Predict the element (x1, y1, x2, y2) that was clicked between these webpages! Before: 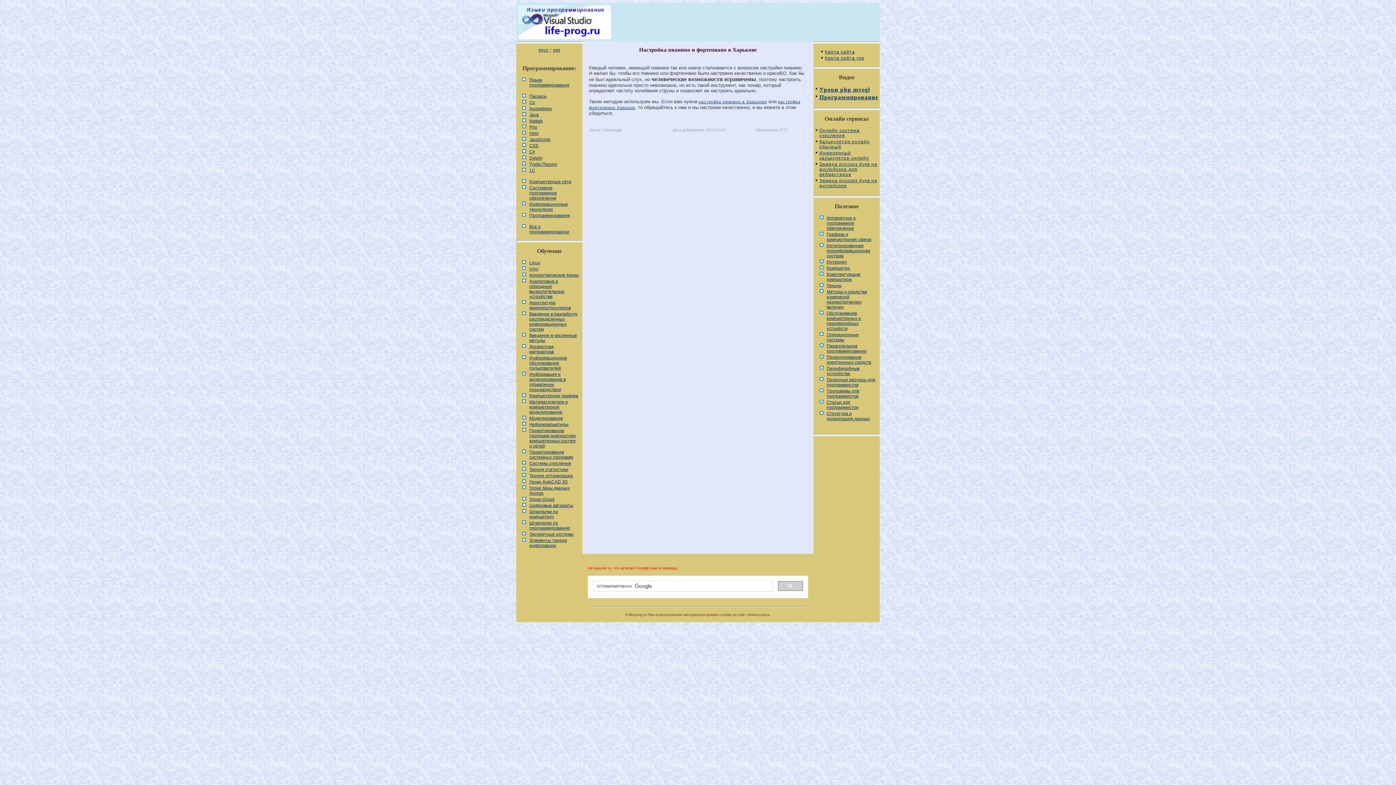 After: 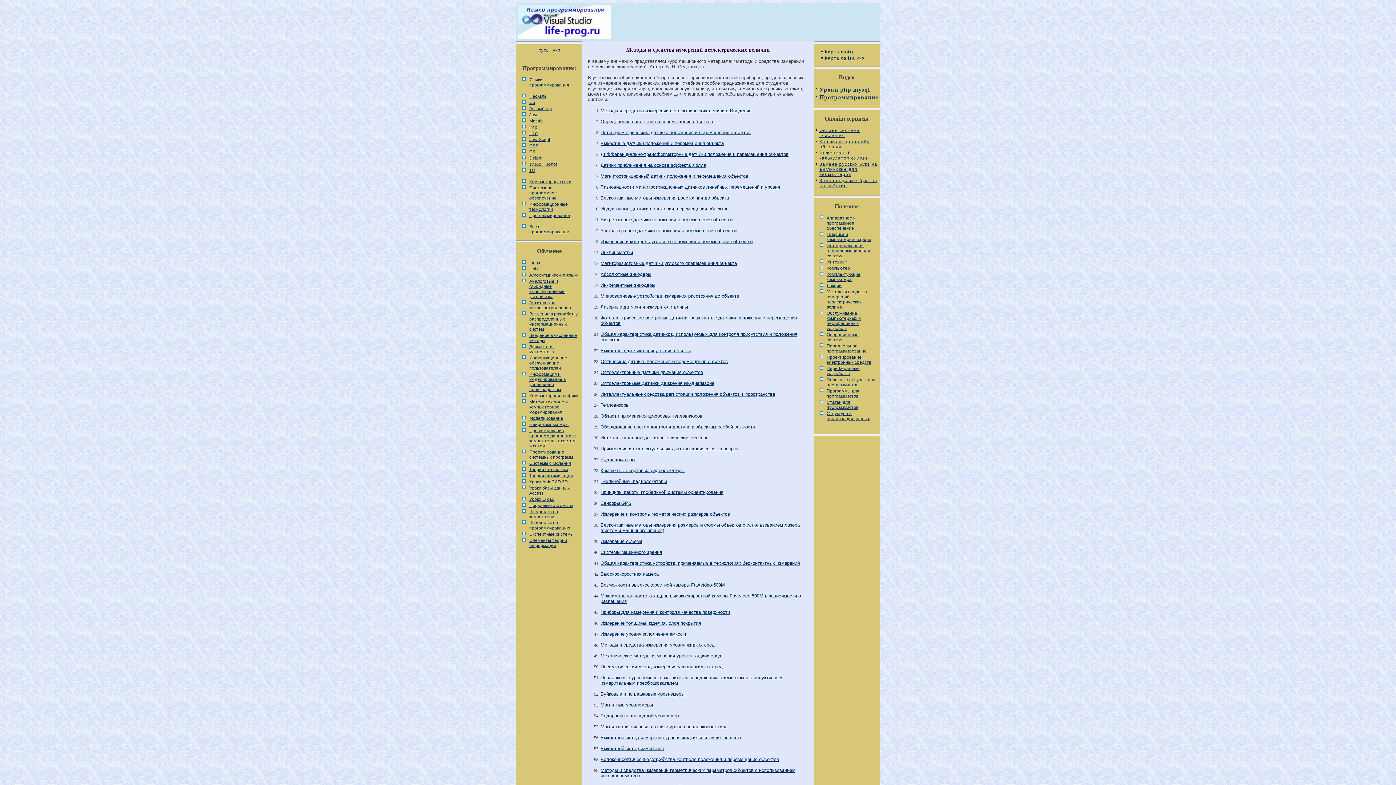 Action: bbox: (819, 289, 877, 310) label: Методы и средства измерений неэлектрических величин